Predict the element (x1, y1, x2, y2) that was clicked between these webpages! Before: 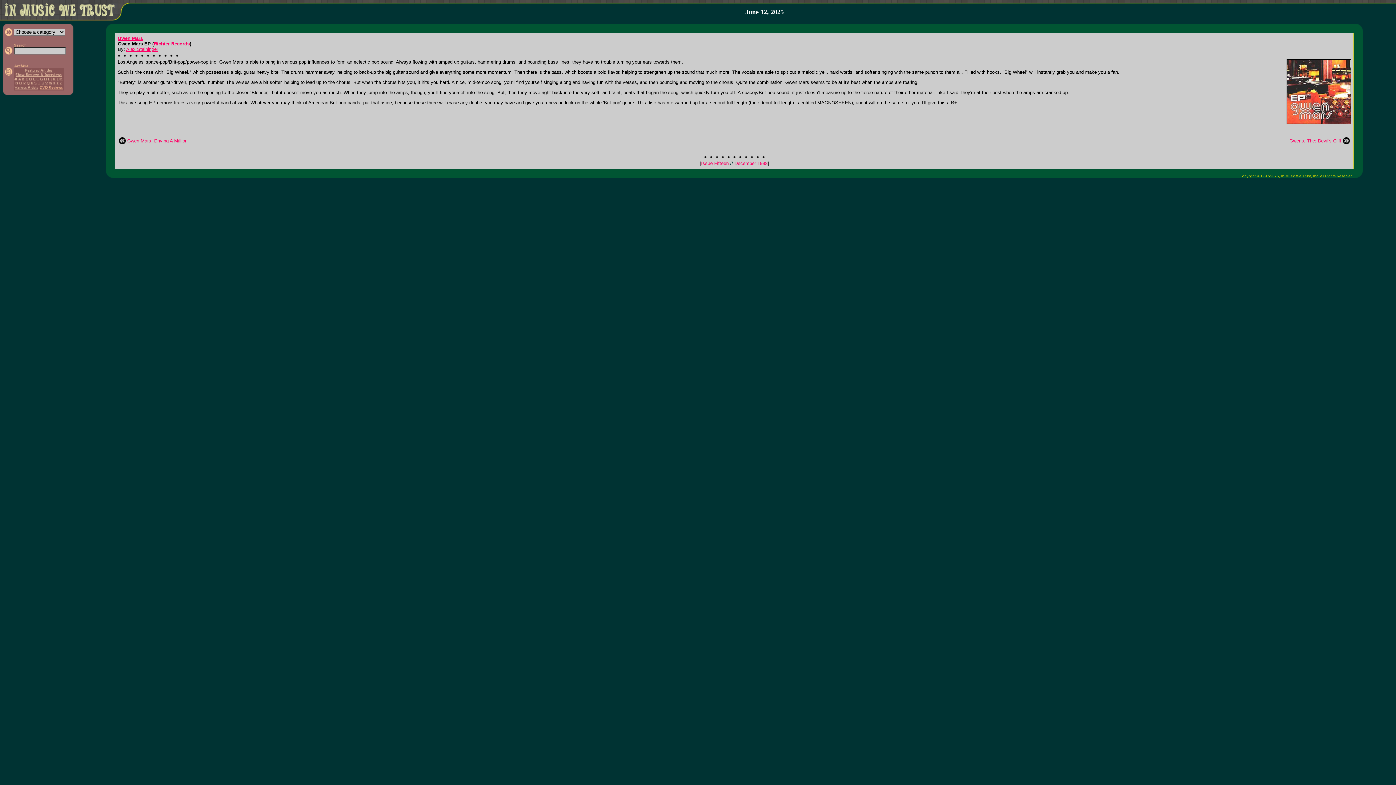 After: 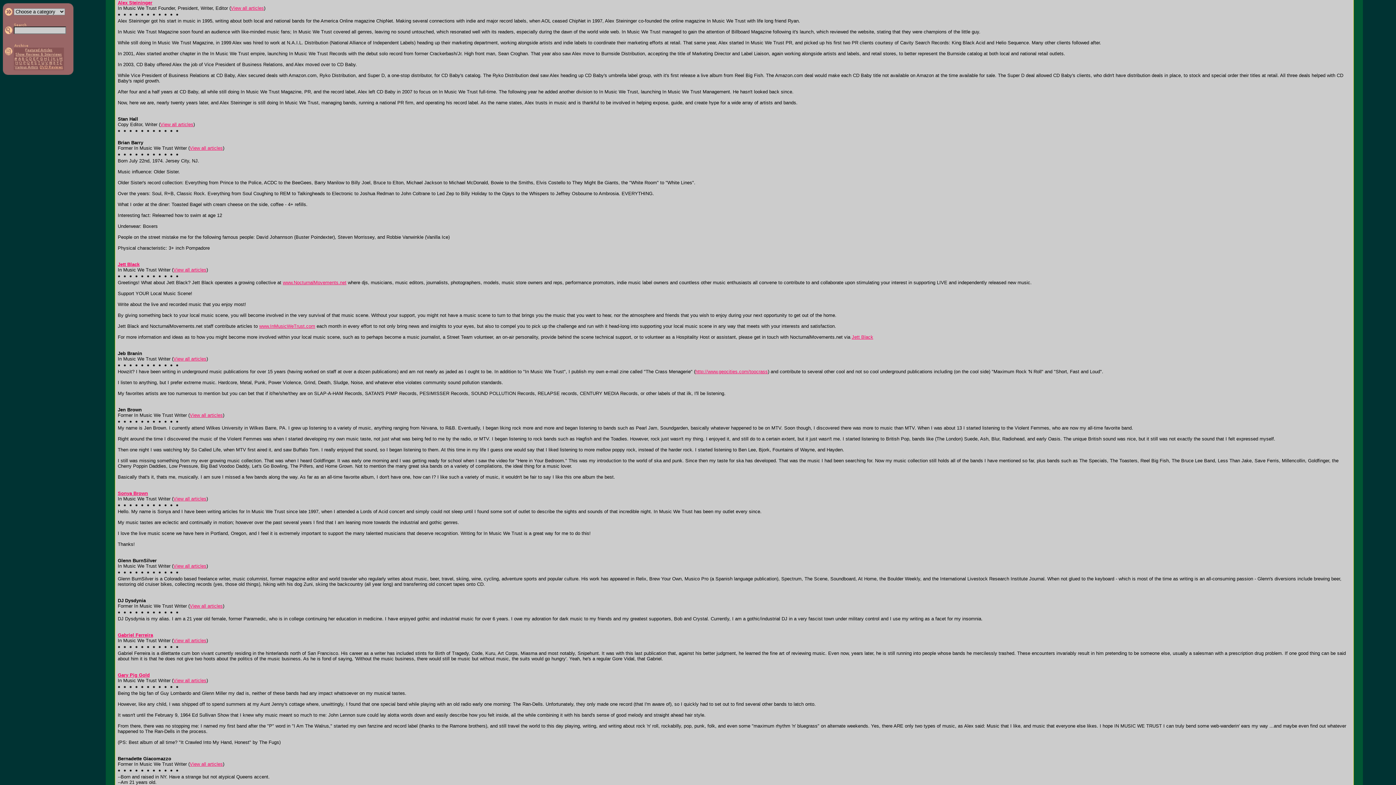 Action: label: Alex Steininger bbox: (126, 46, 158, 52)